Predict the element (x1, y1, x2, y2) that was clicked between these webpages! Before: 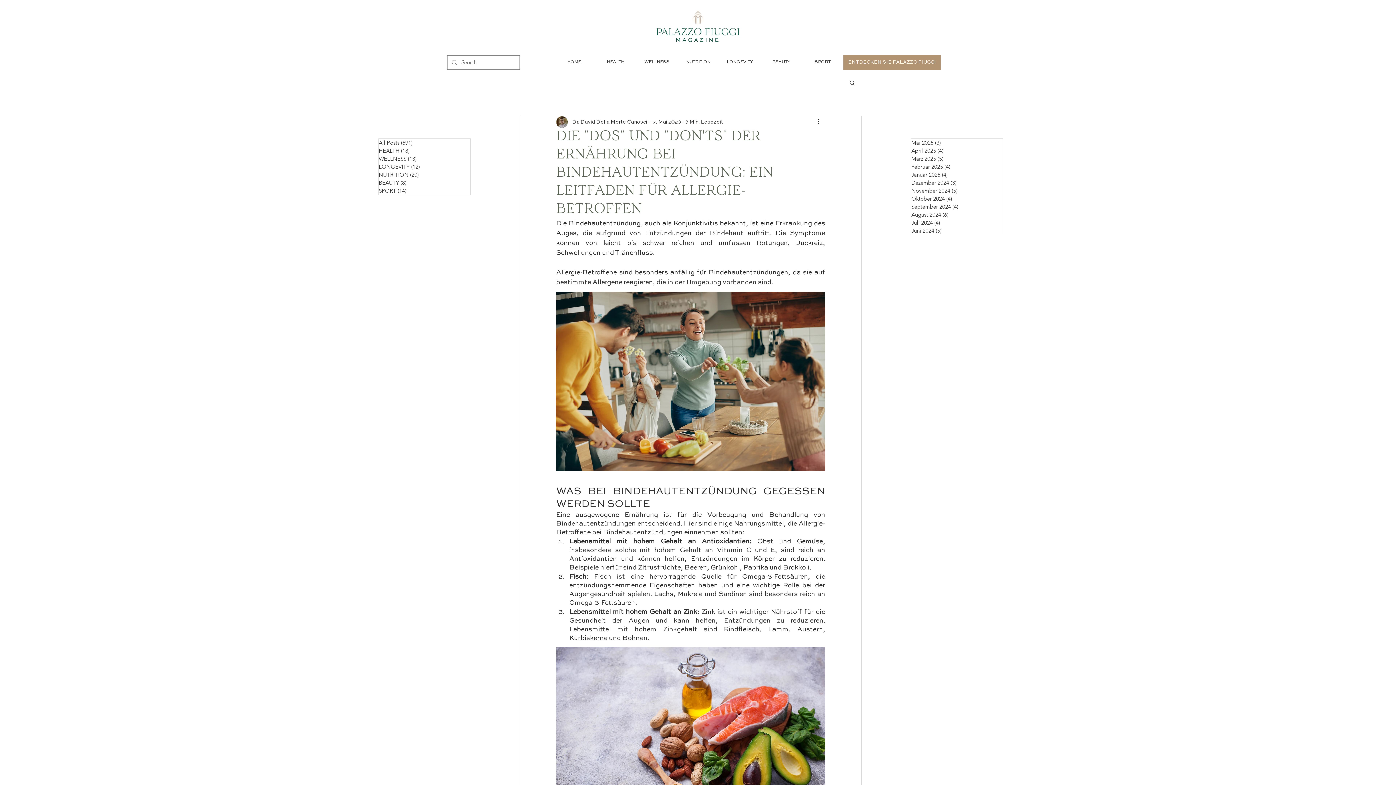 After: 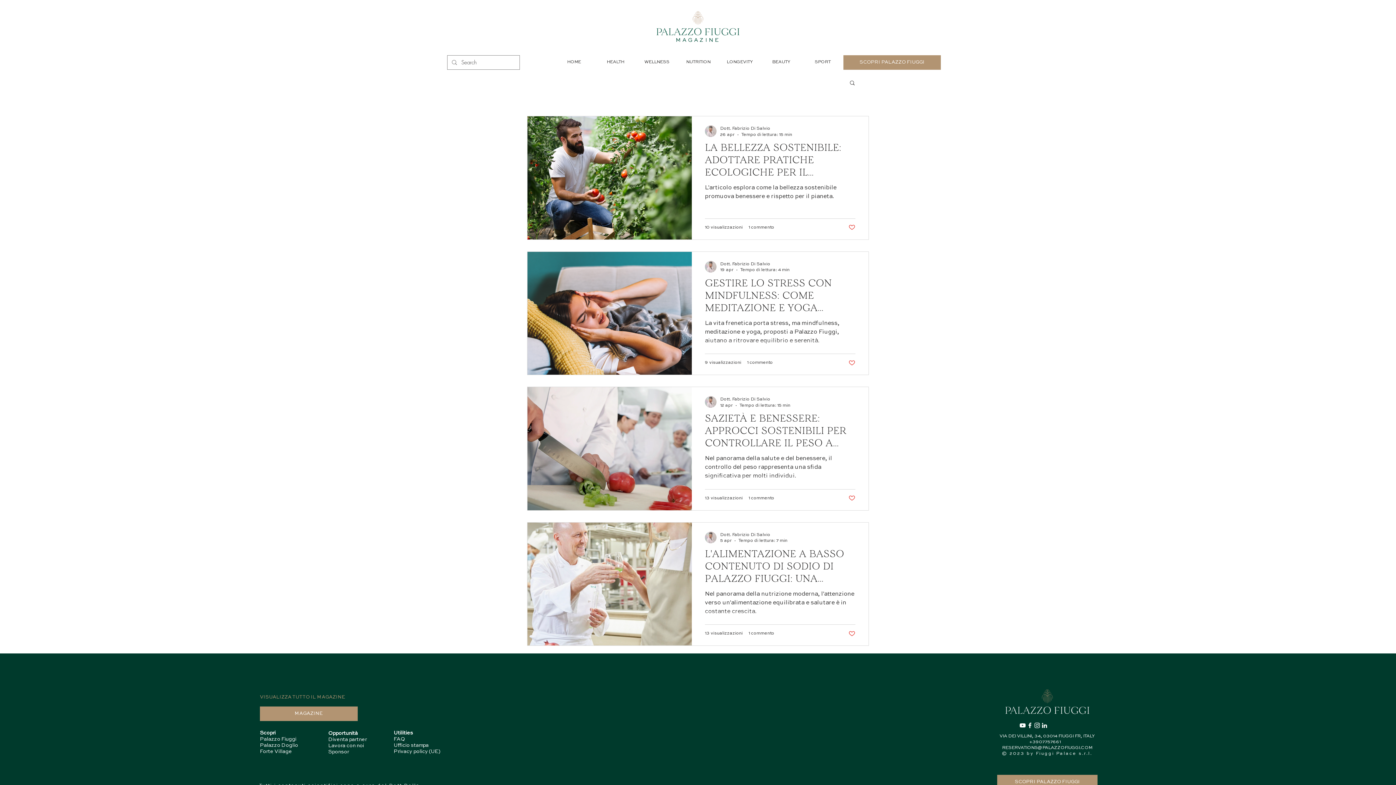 Action: bbox: (911, 146, 1003, 154) label: April 2025 (4)
4 Beiträge